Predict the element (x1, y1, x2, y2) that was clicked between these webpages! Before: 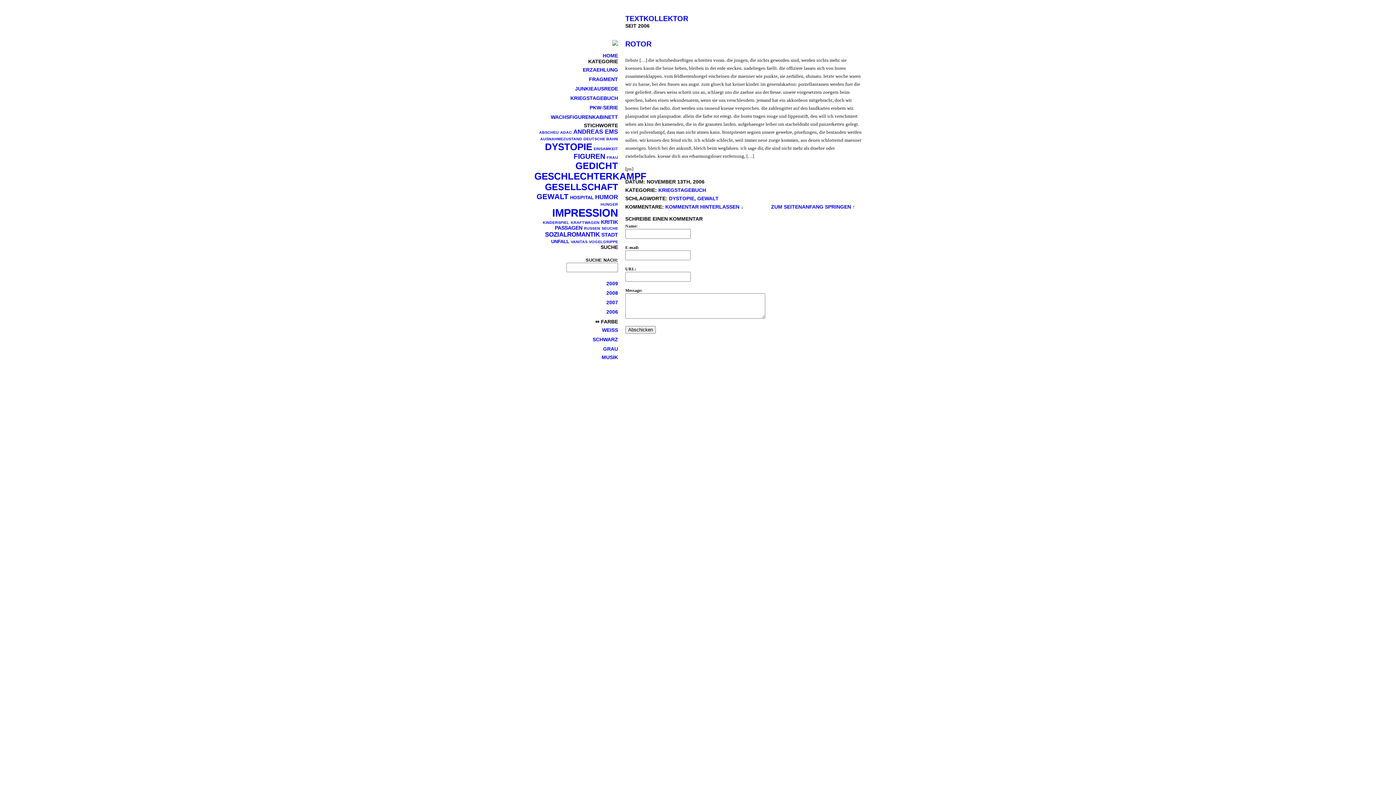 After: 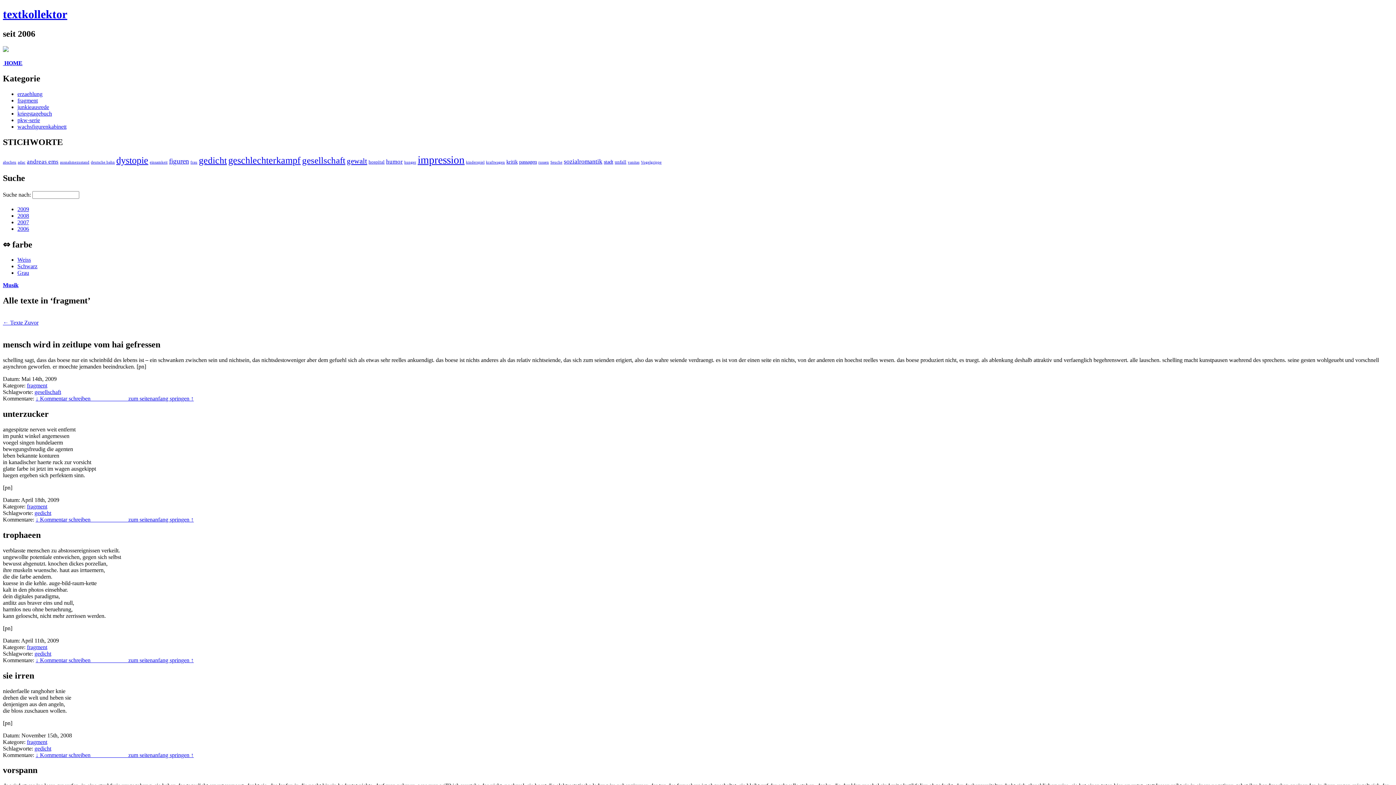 Action: label: FRAGMENT bbox: (534, 74, 618, 84)